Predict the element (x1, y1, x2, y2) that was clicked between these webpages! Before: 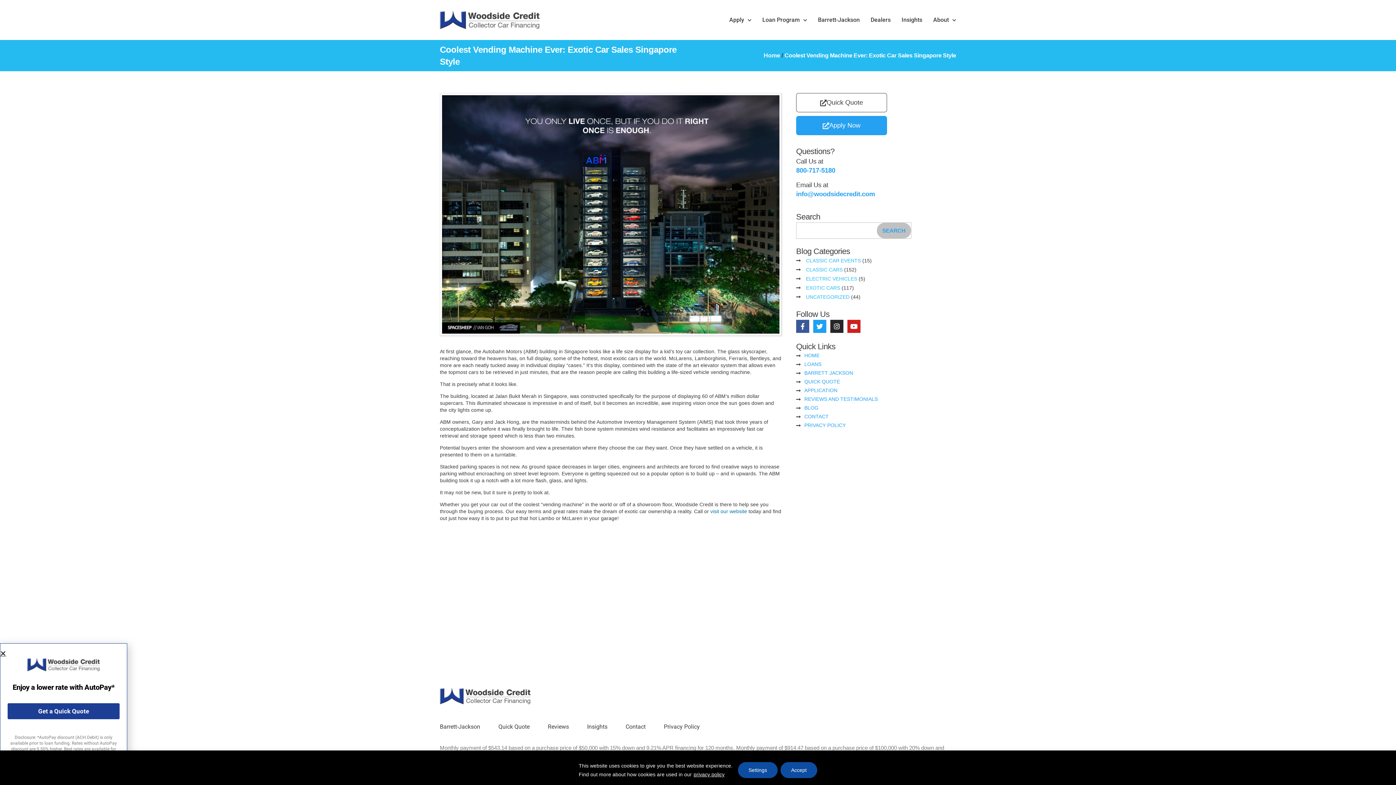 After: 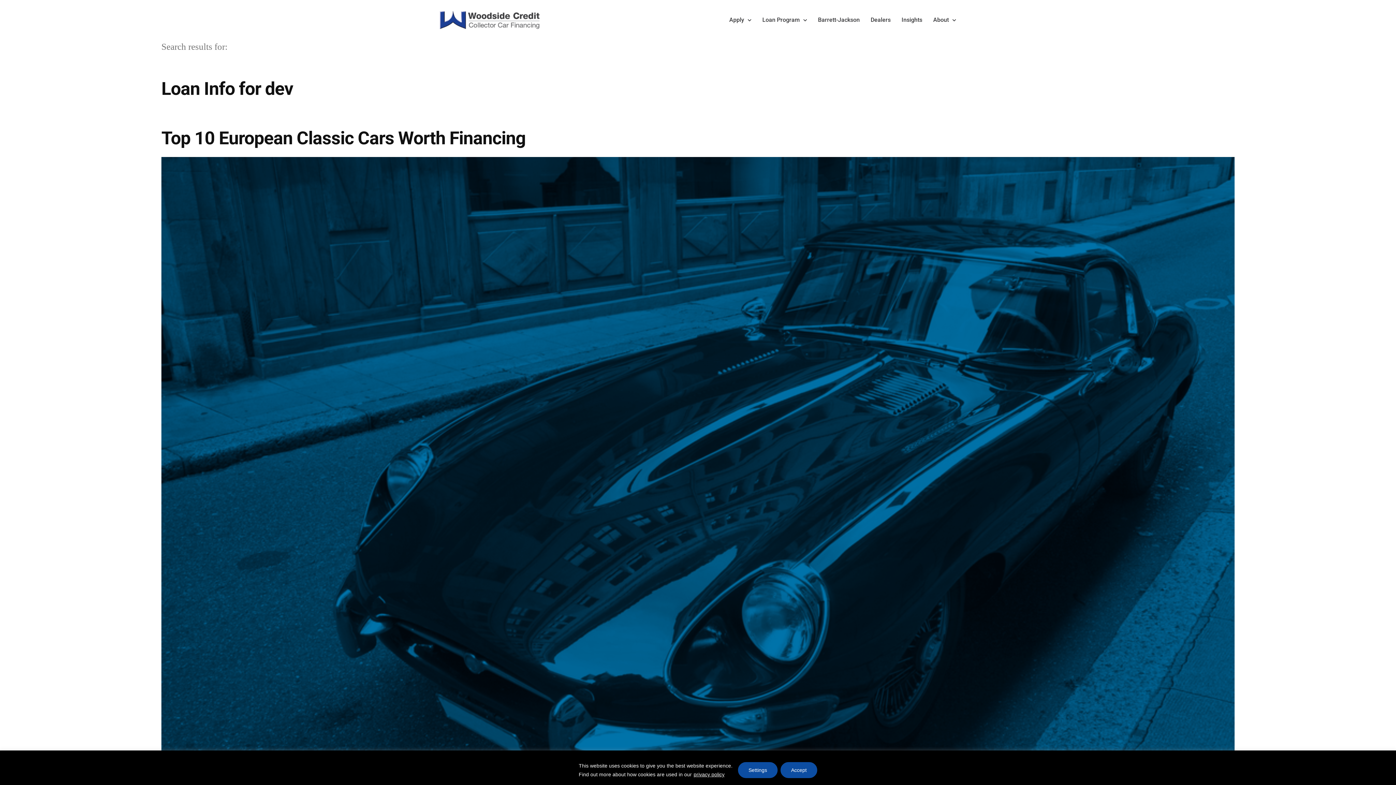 Action: label: Search bbox: (877, 223, 911, 238)